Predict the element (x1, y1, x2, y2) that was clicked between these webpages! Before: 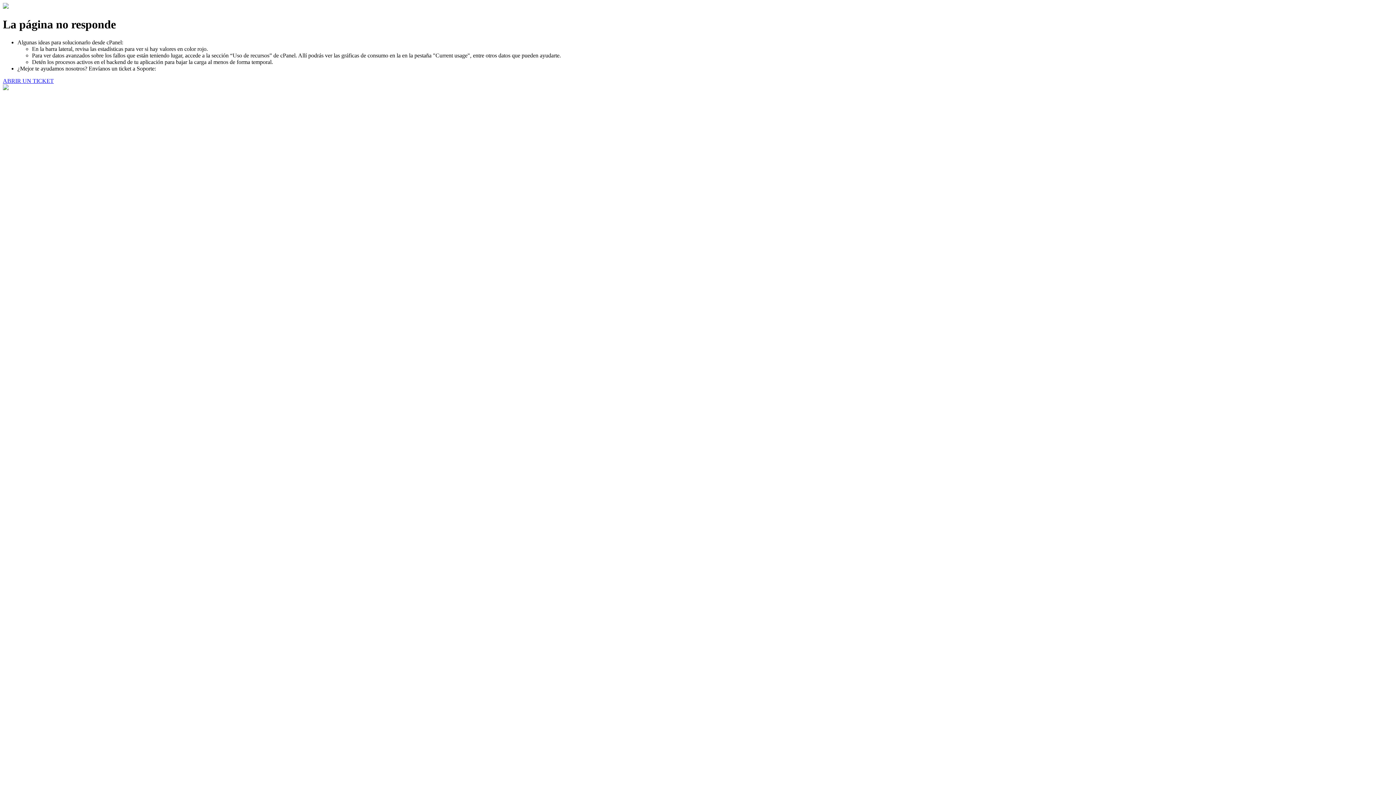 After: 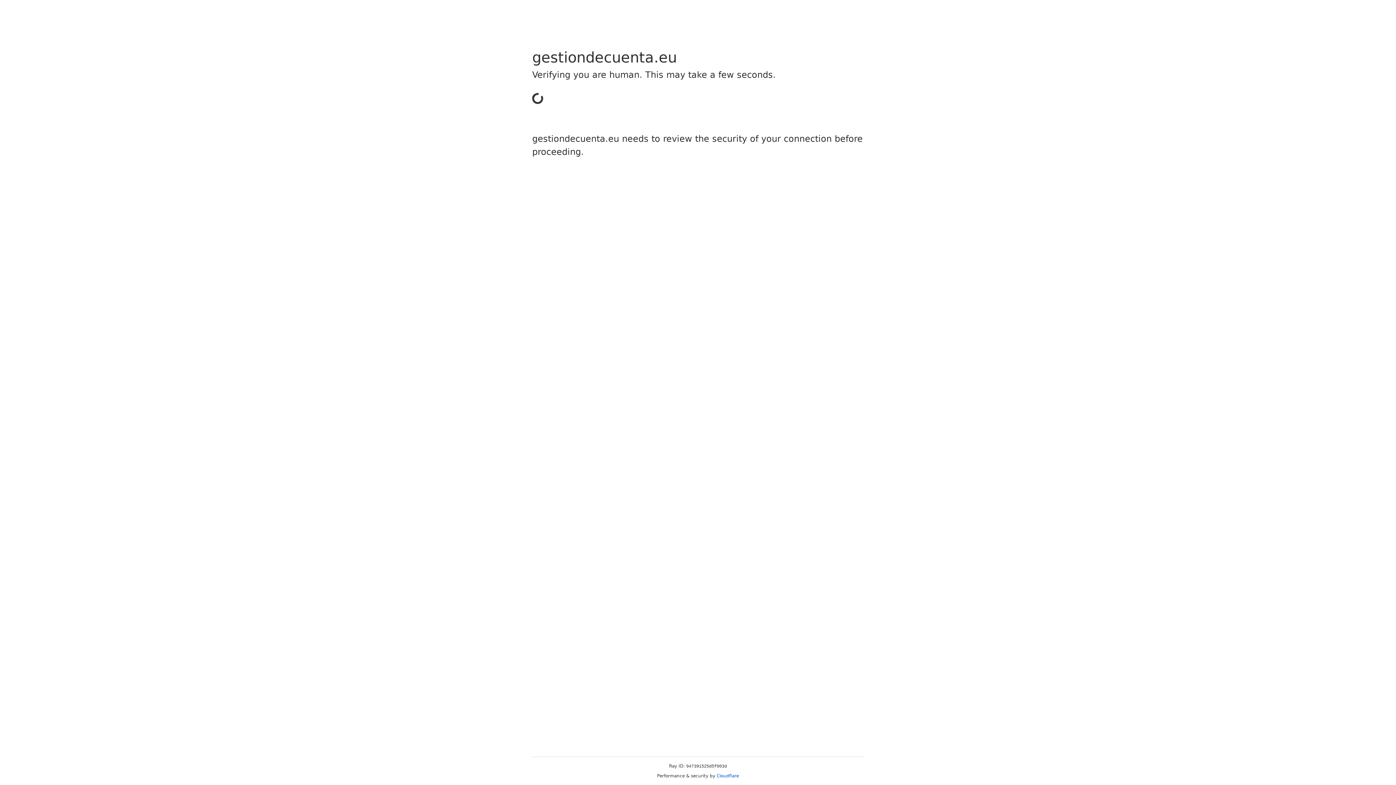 Action: bbox: (2, 77, 53, 83) label: ABRIR UN TICKET